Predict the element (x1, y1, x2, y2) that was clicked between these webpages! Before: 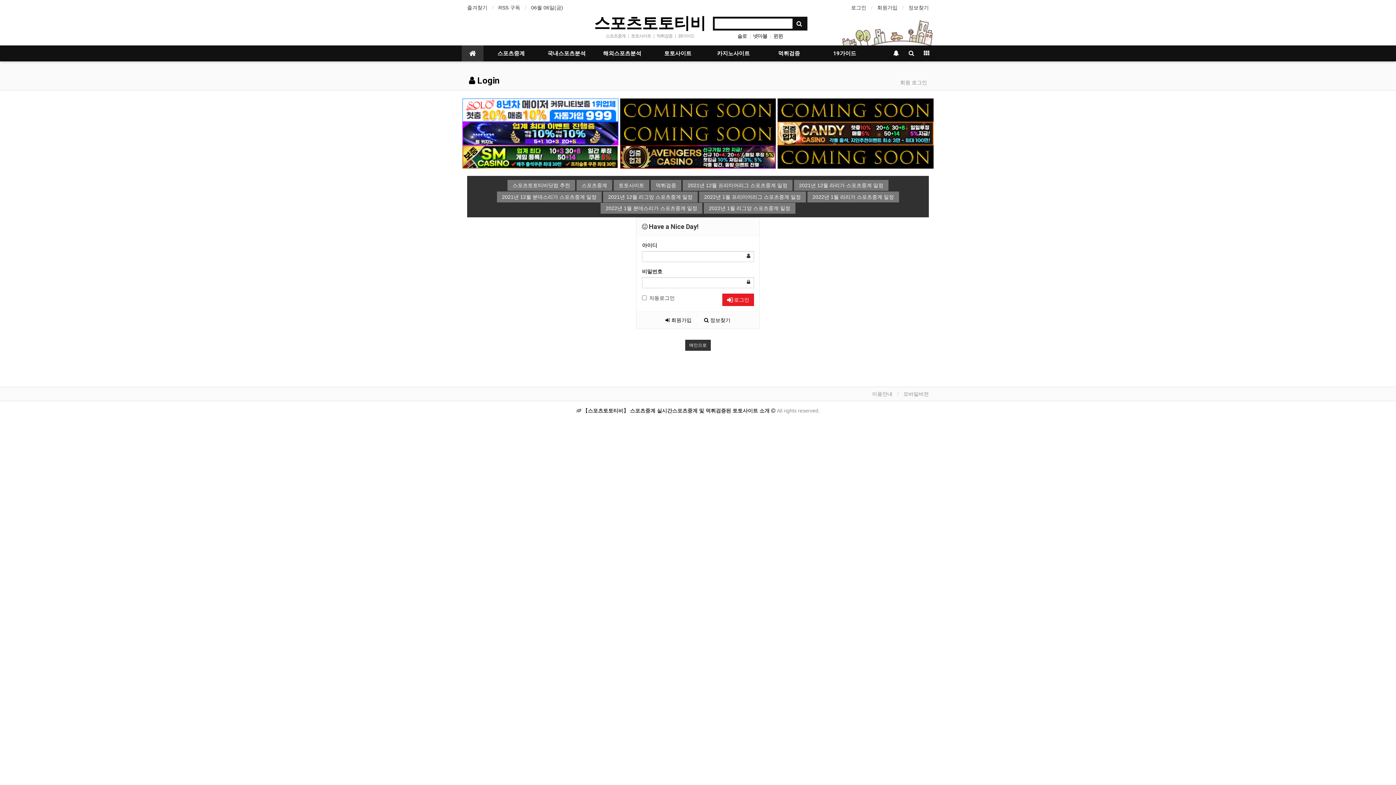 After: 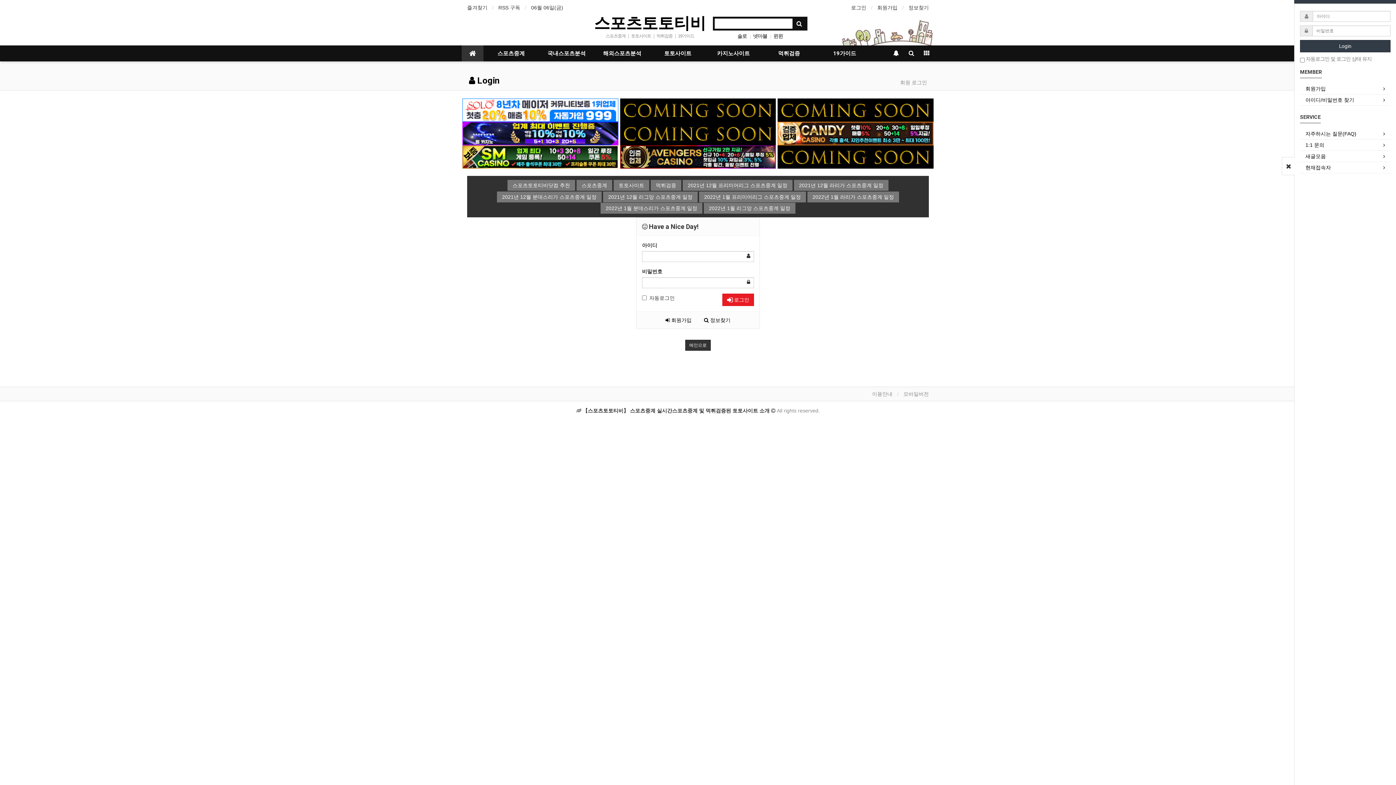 Action: label: 로그인 bbox: (851, 3, 866, 11)